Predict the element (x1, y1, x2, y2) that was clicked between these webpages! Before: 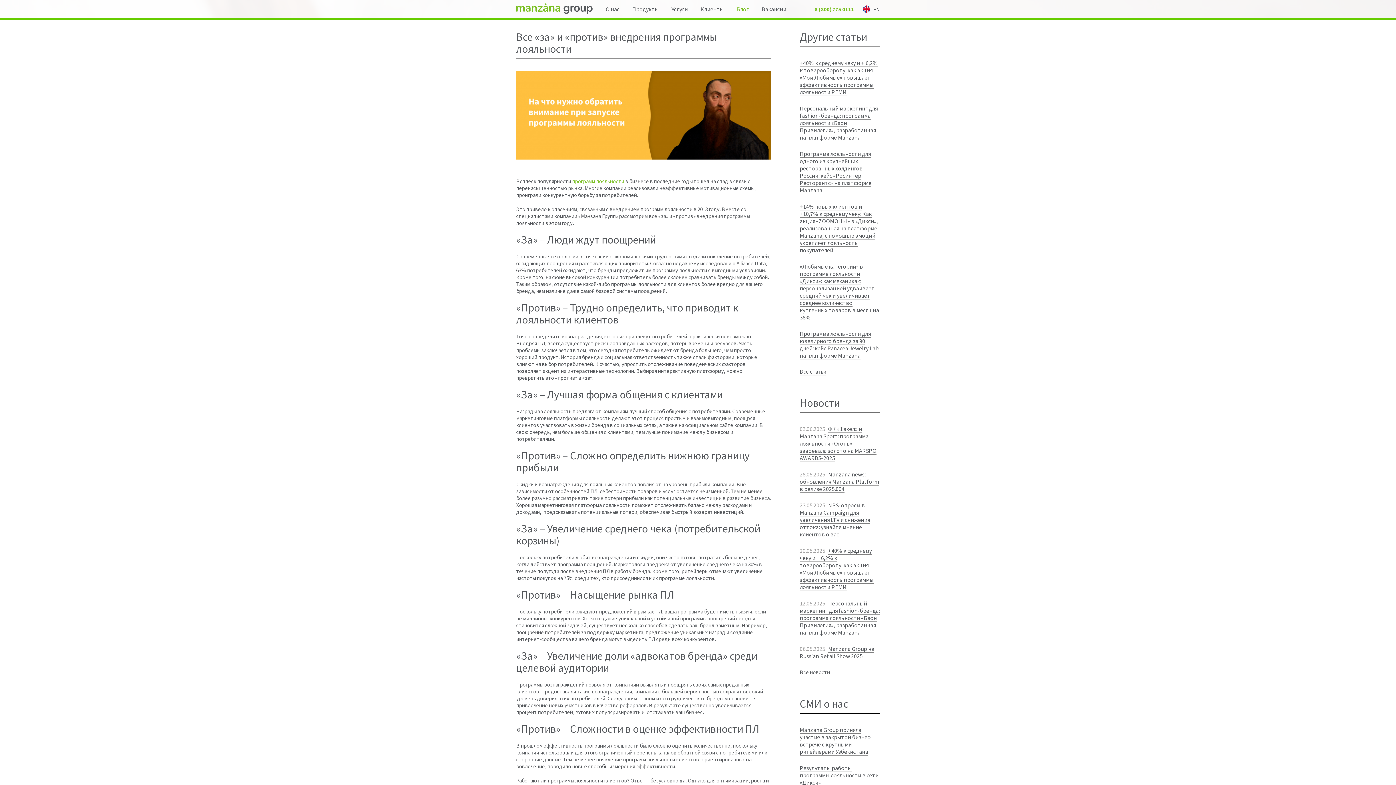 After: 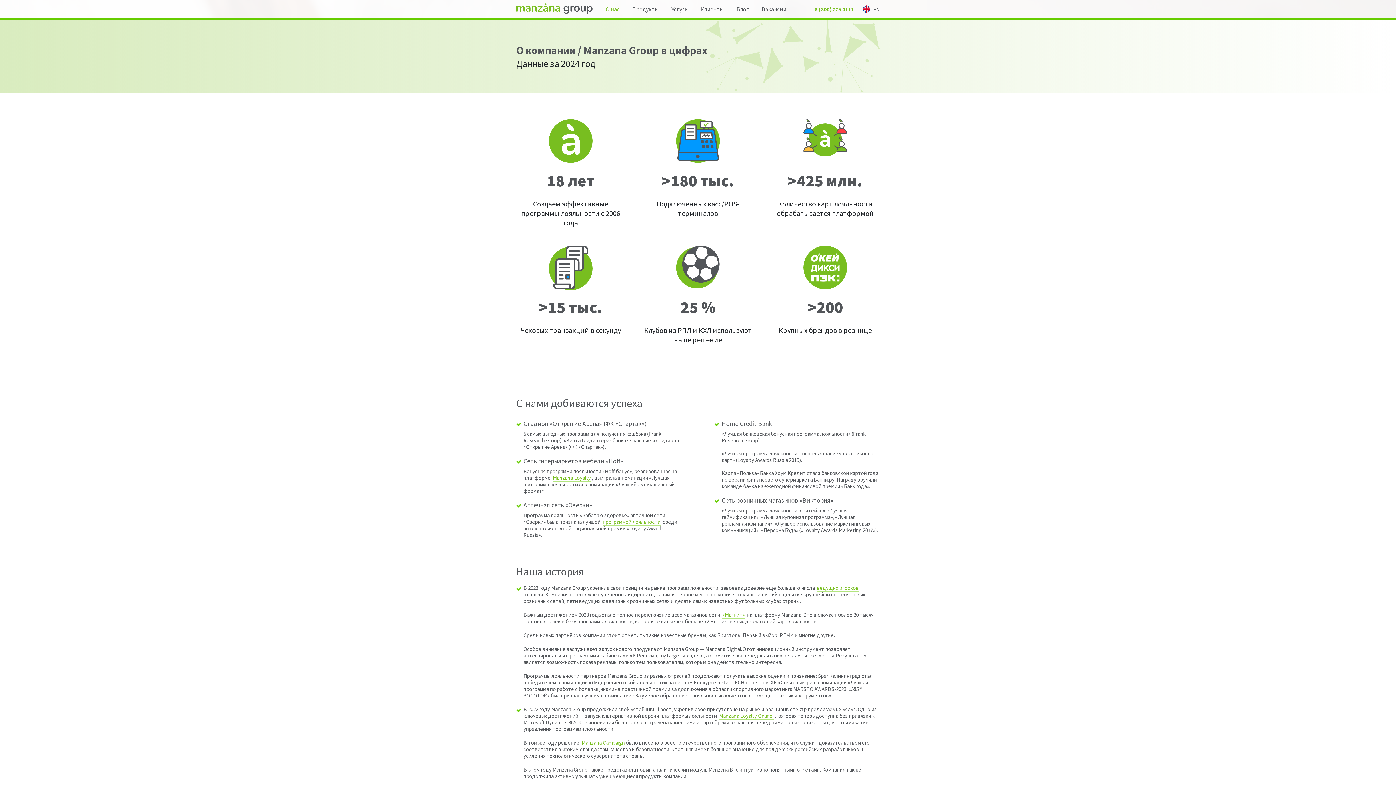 Action: label: О нас bbox: (600, 5, 625, 12)